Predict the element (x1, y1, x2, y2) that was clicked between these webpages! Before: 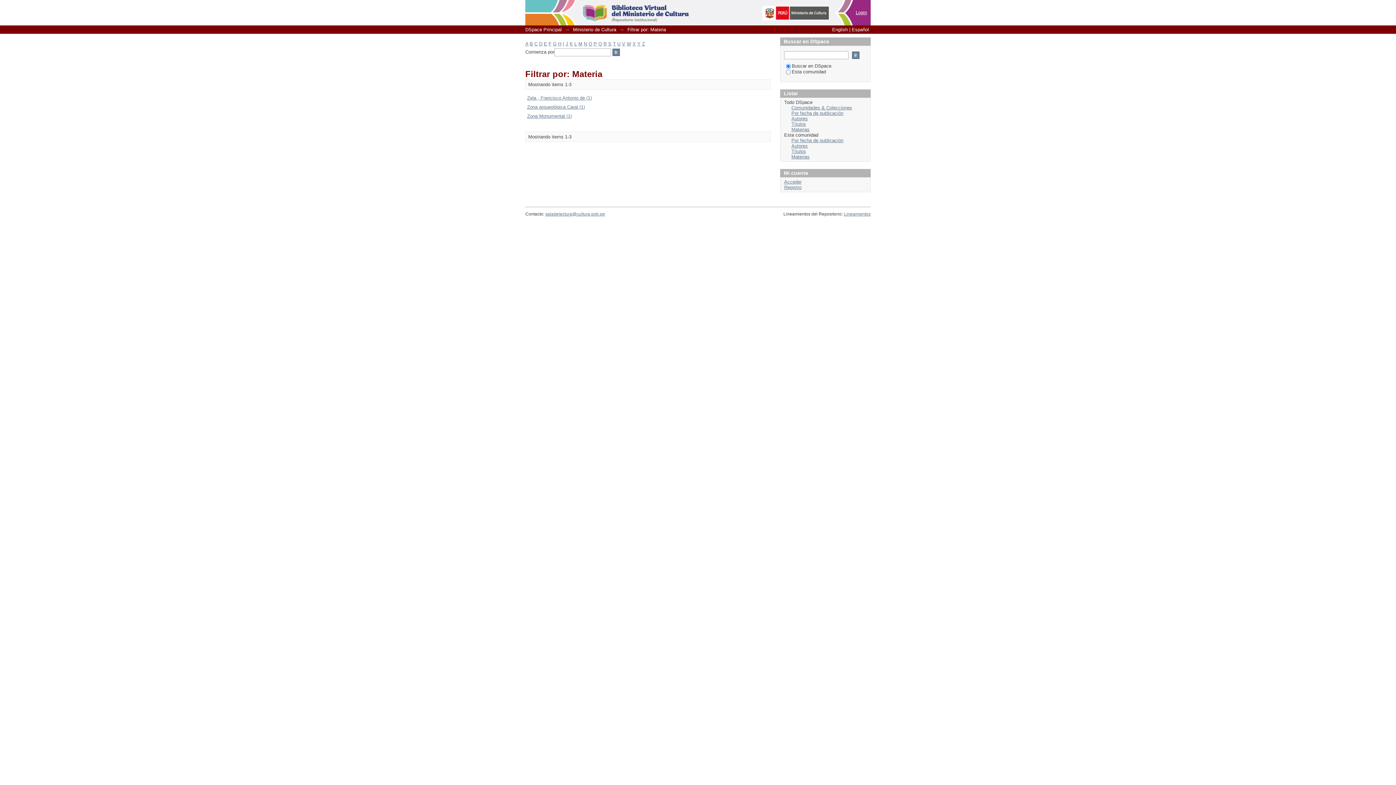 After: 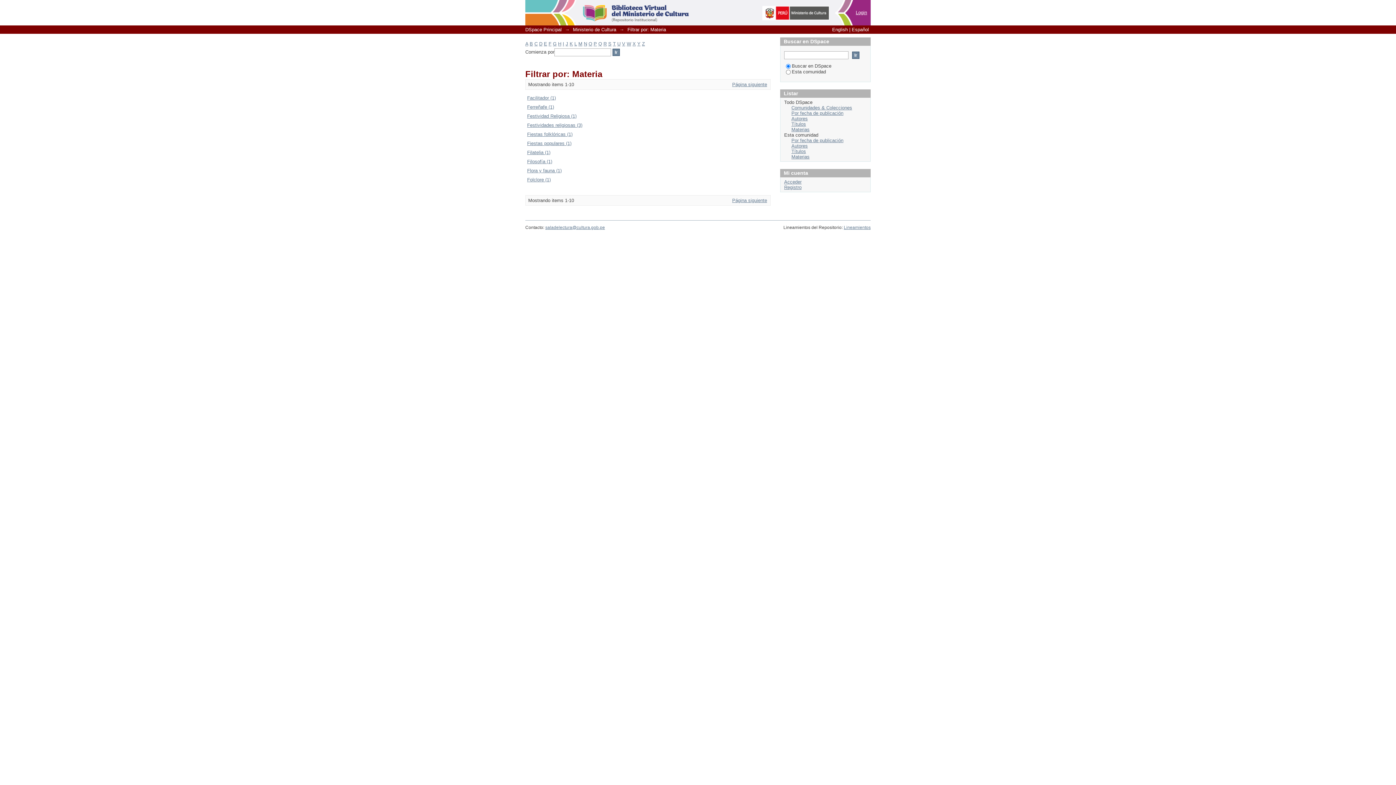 Action: label: F bbox: (548, 41, 551, 46)